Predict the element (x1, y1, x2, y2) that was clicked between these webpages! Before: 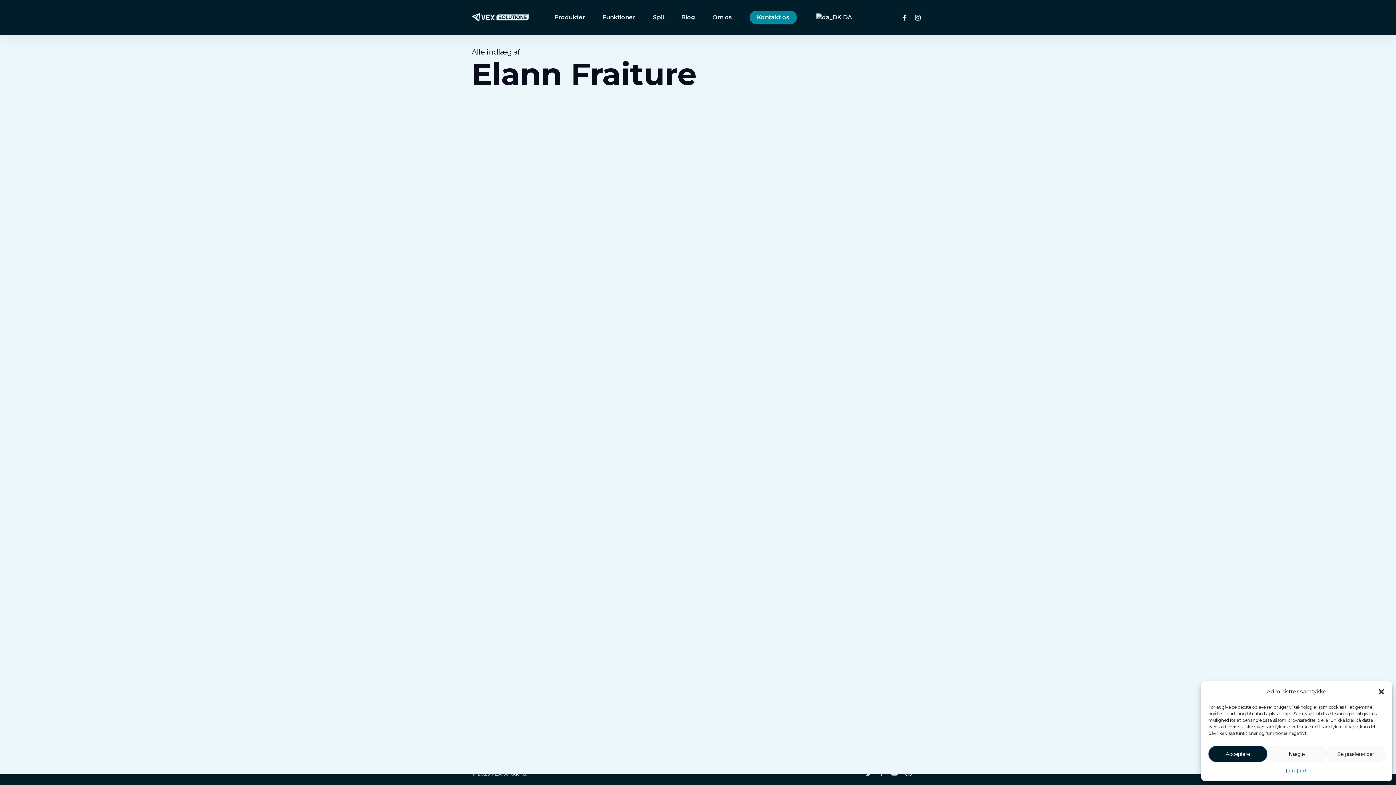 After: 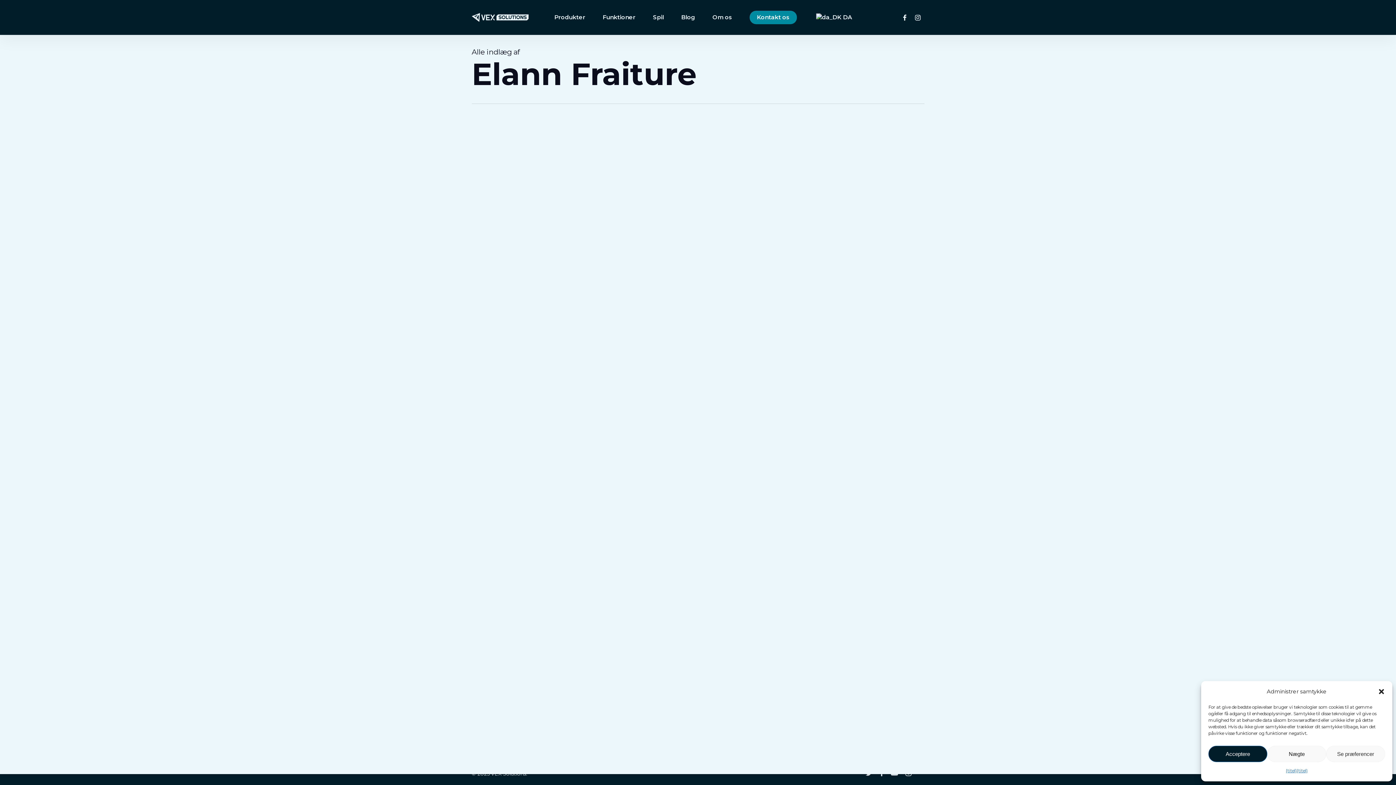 Action: label: DA bbox: (805, 13, 861, 21)